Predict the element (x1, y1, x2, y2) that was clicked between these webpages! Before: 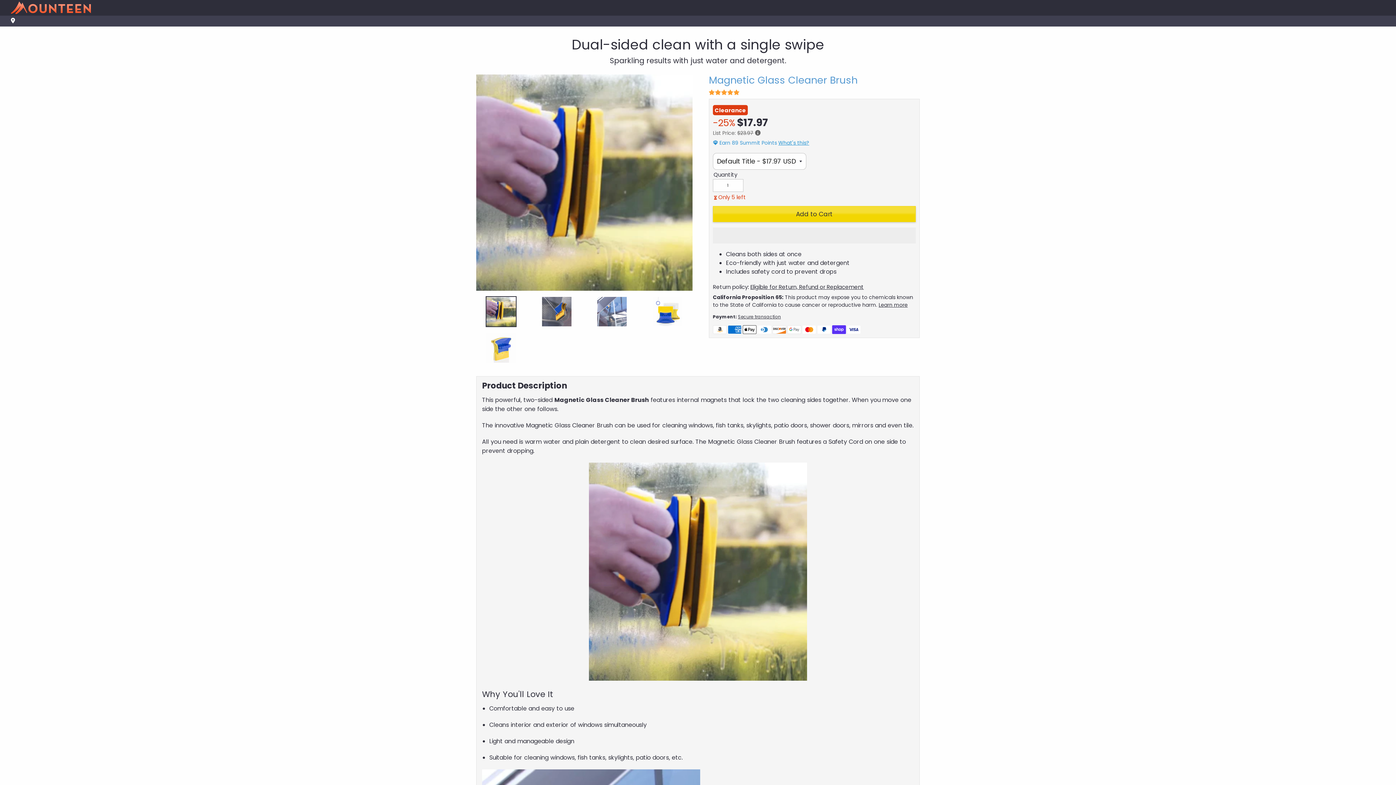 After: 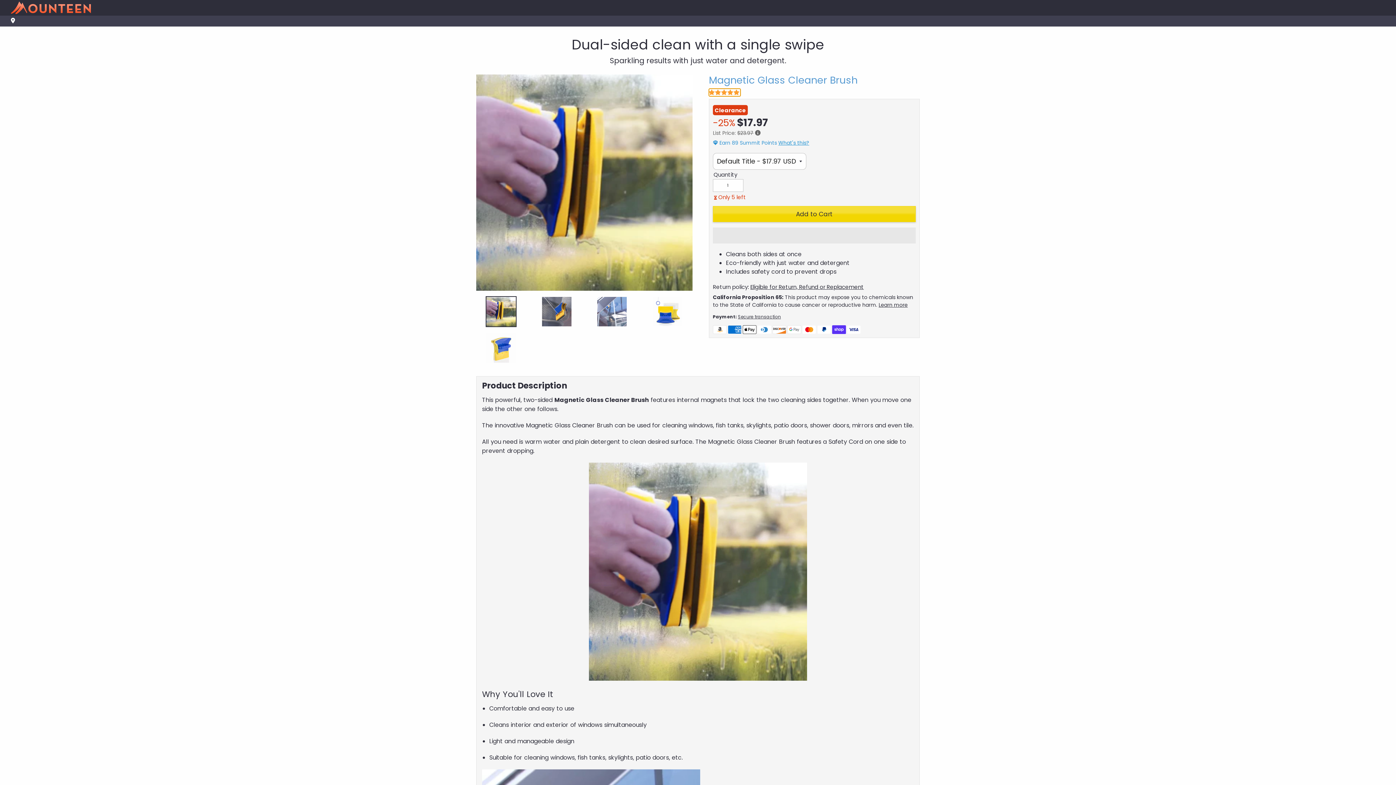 Action: label: 5.00 stars bbox: (709, 88, 740, 96)